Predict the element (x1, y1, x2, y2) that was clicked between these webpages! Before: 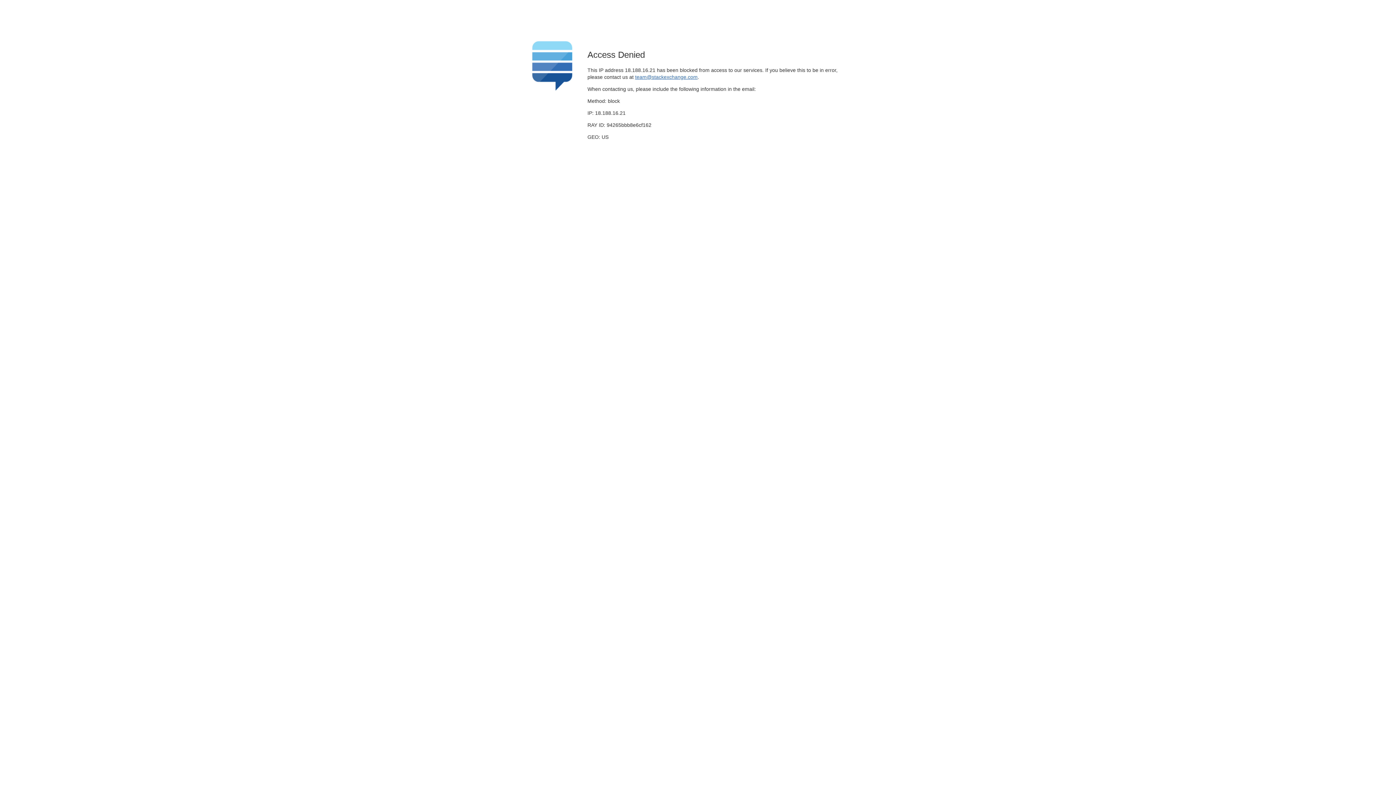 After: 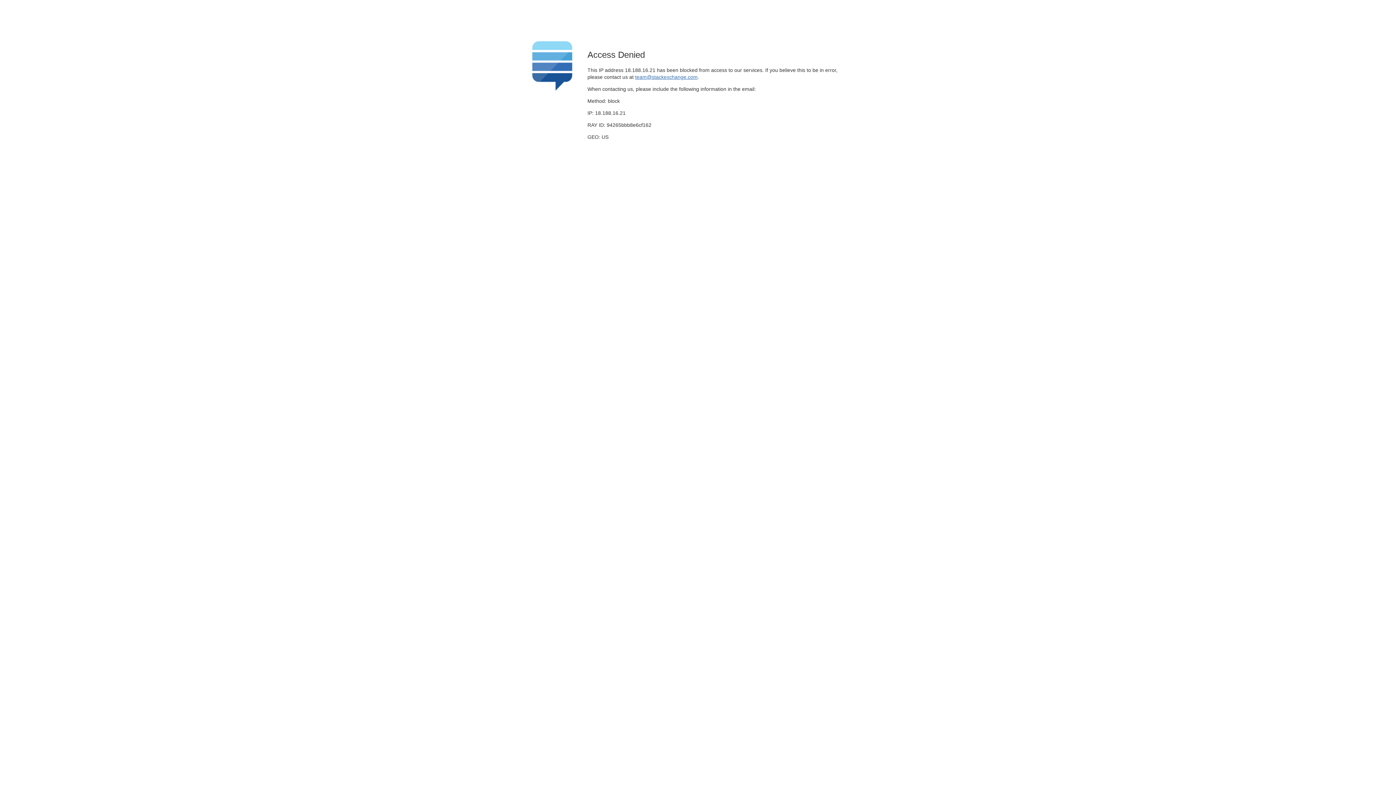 Action: bbox: (635, 74, 697, 79) label: team@stackexchange.com